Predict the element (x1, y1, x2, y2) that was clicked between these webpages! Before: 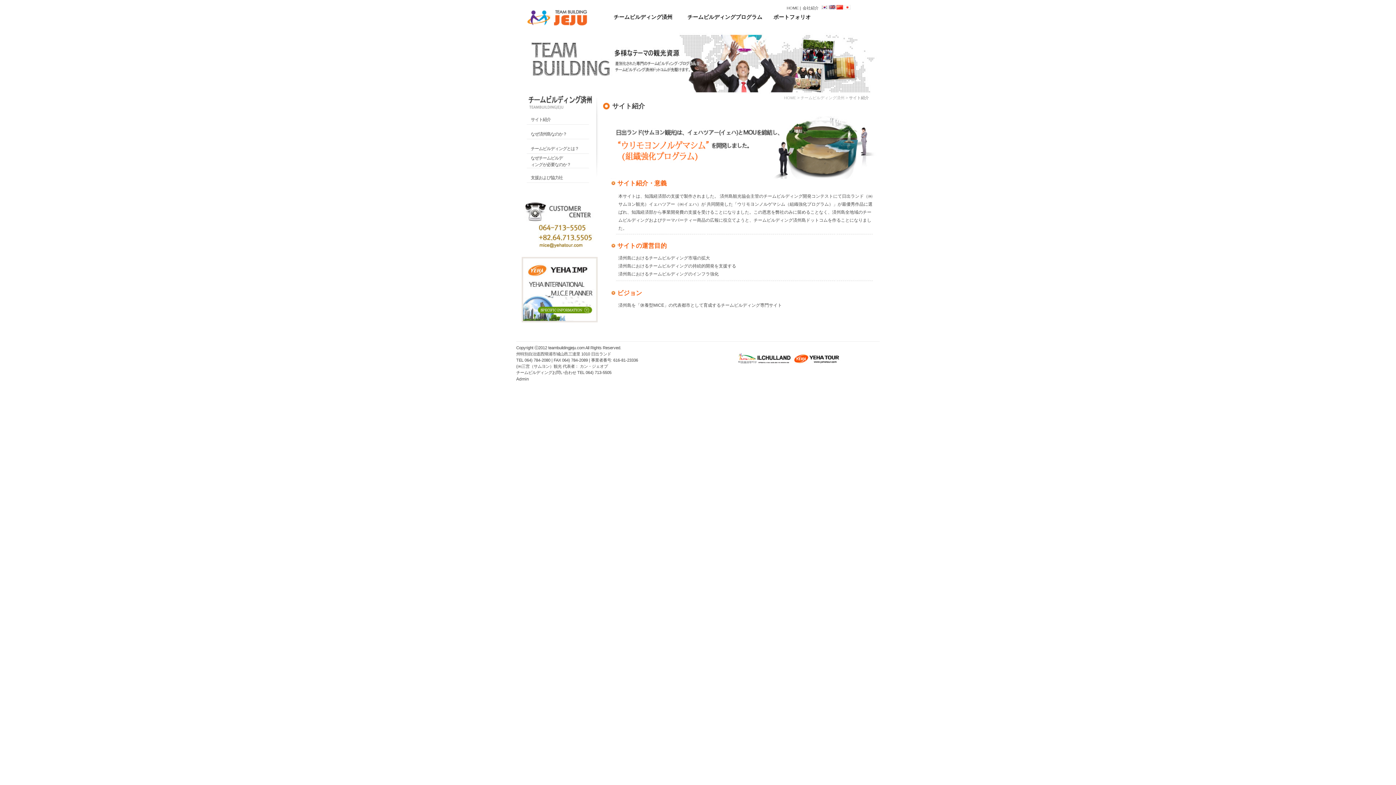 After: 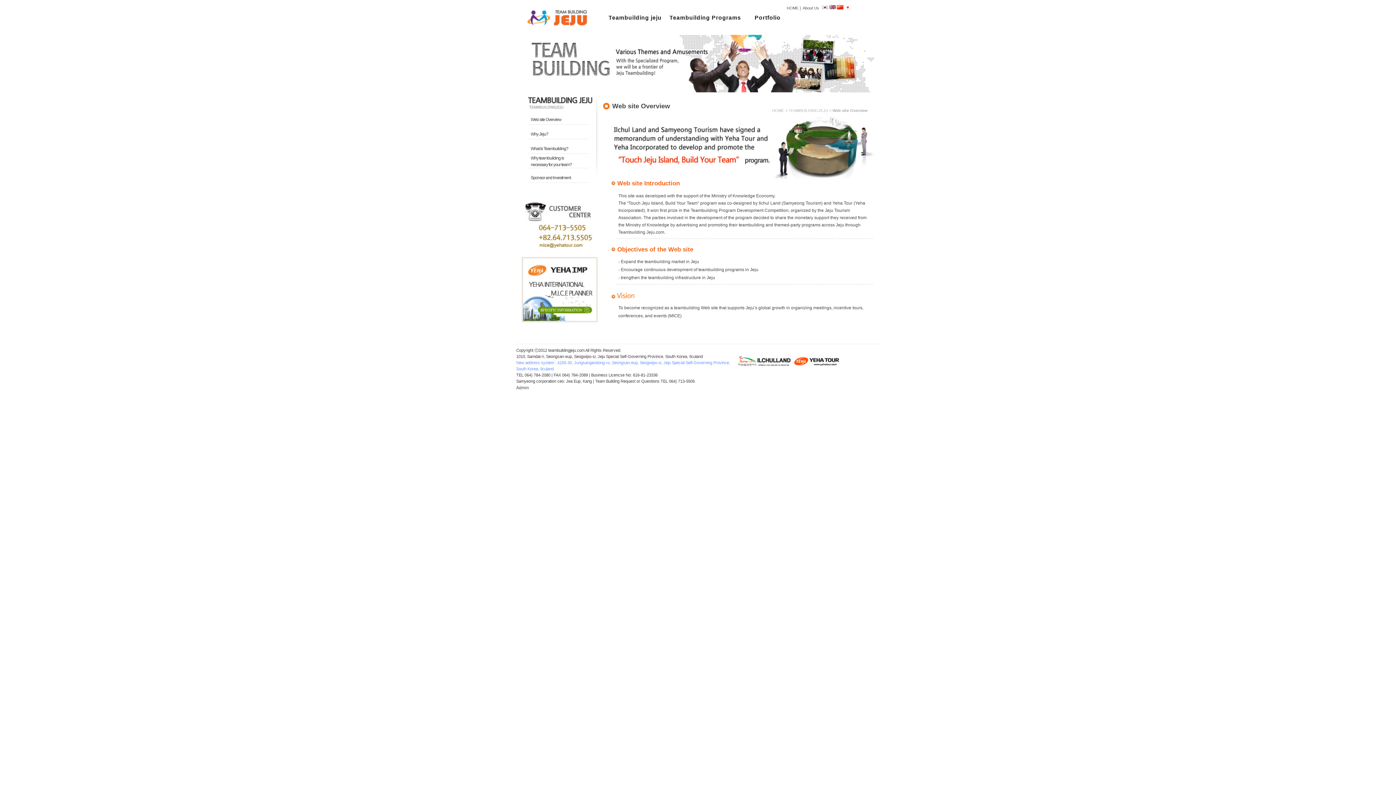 Action: bbox: (828, 6, 836, 10)